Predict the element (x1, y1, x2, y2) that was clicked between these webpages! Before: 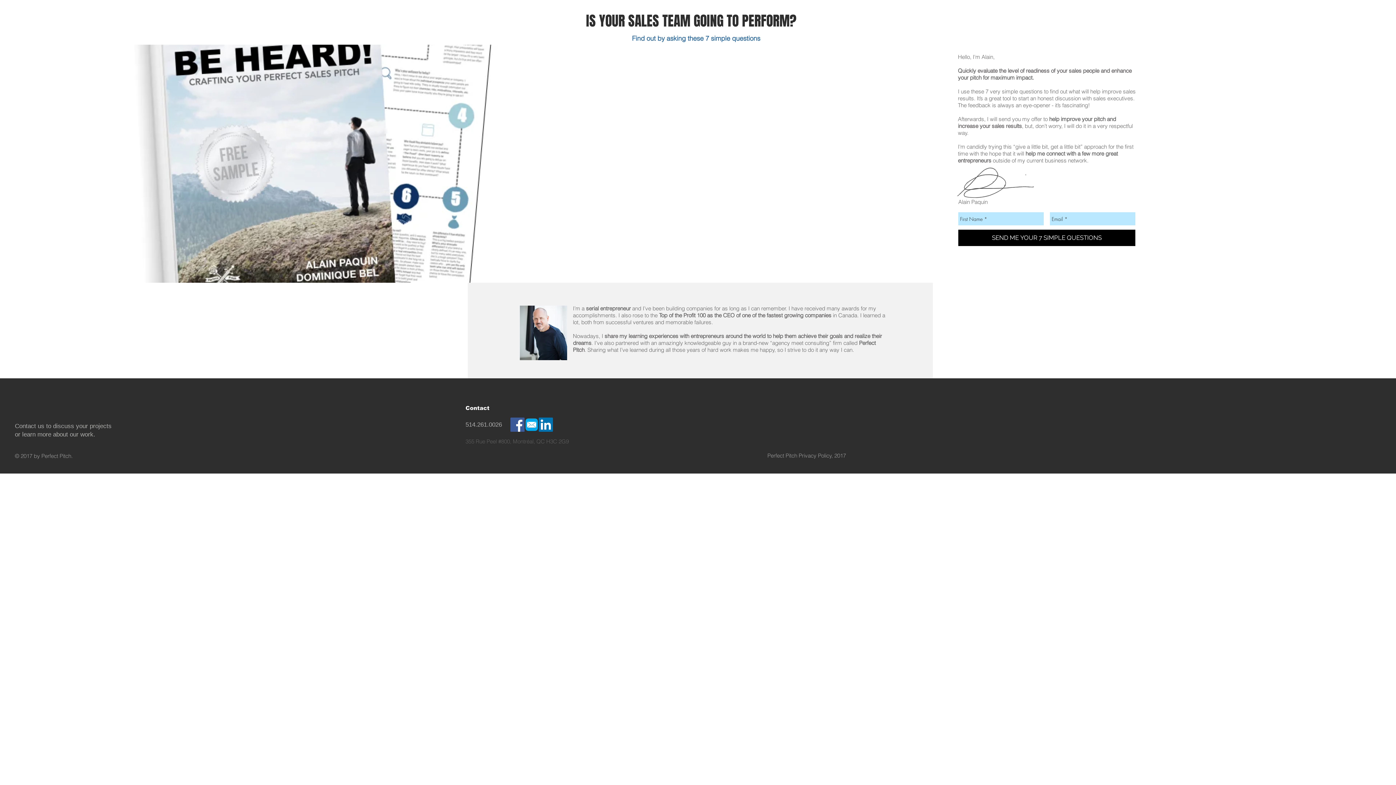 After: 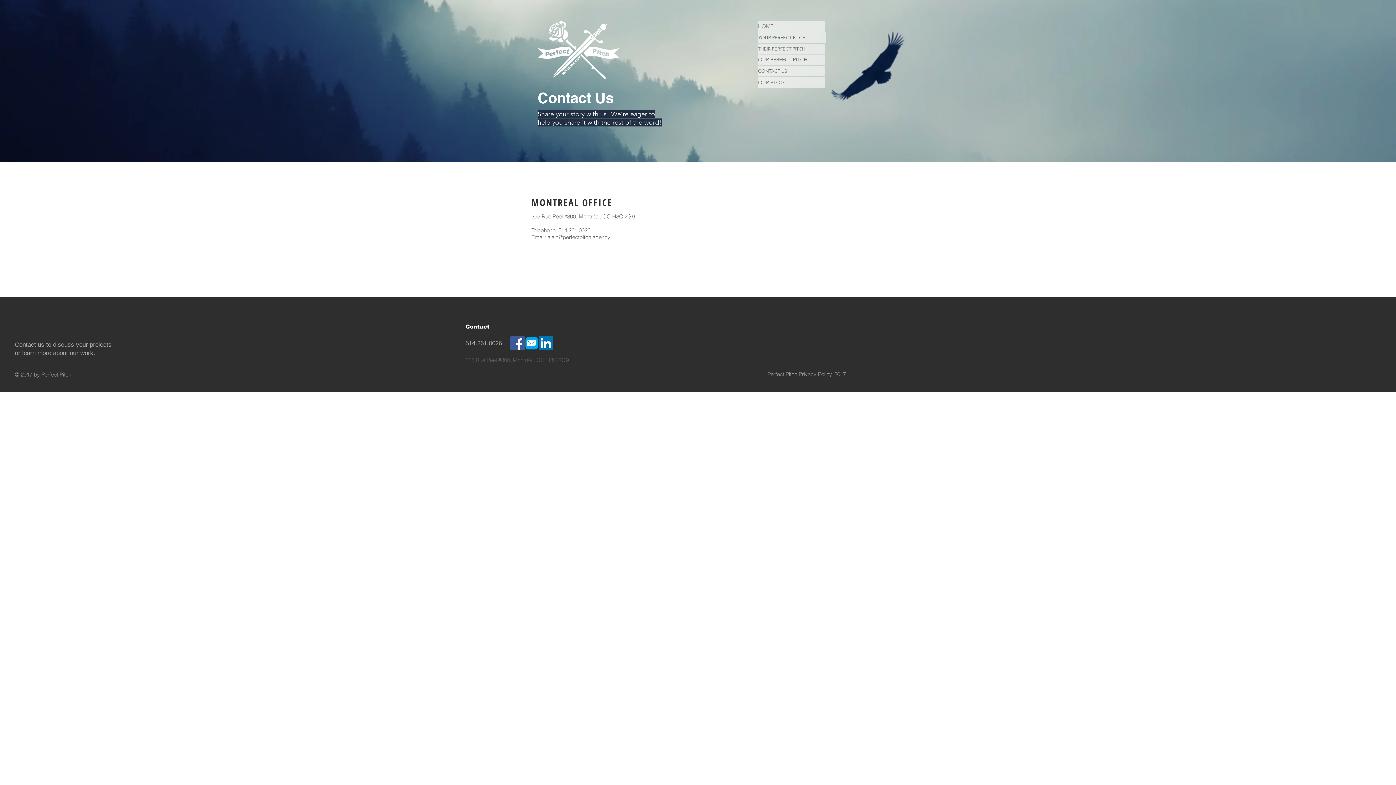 Action: label: Contact bbox: (465, 404, 489, 411)